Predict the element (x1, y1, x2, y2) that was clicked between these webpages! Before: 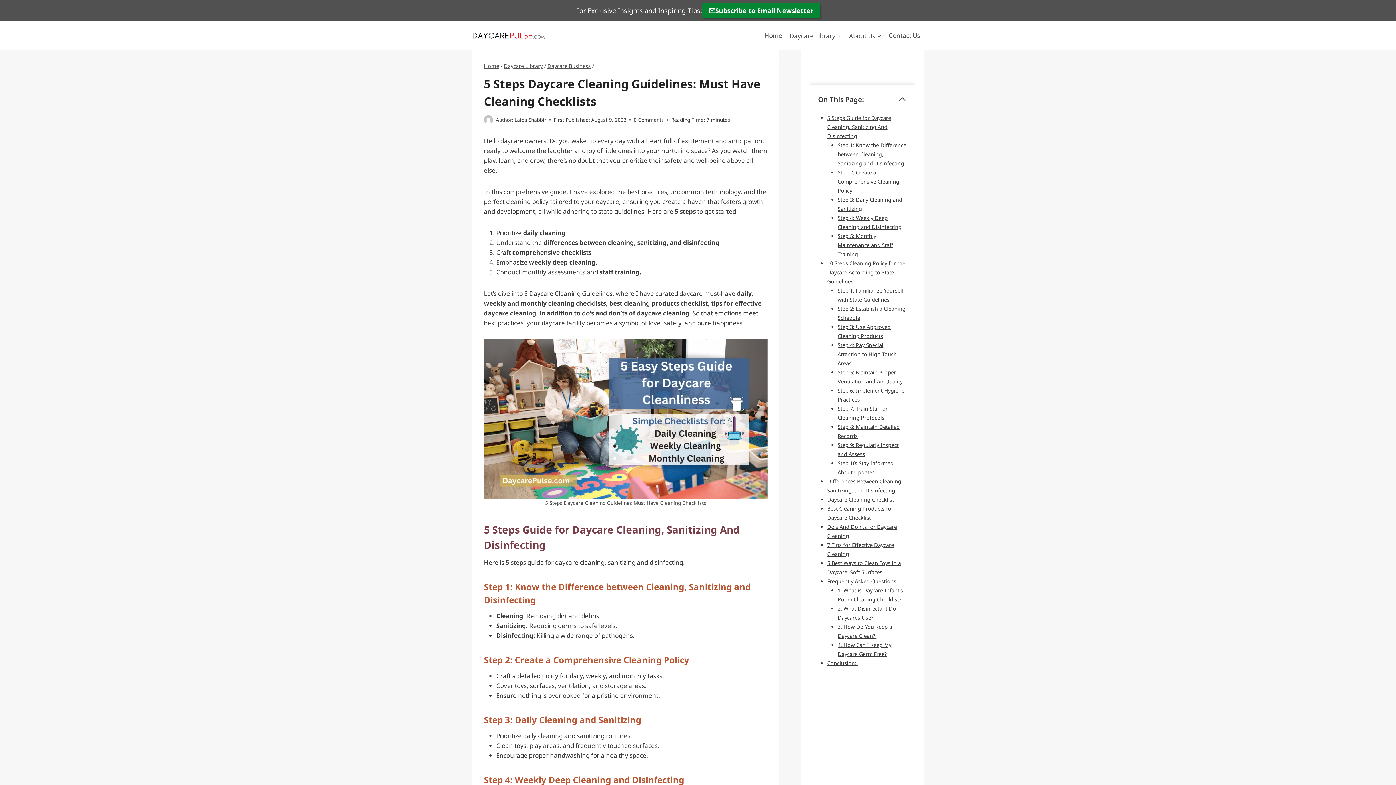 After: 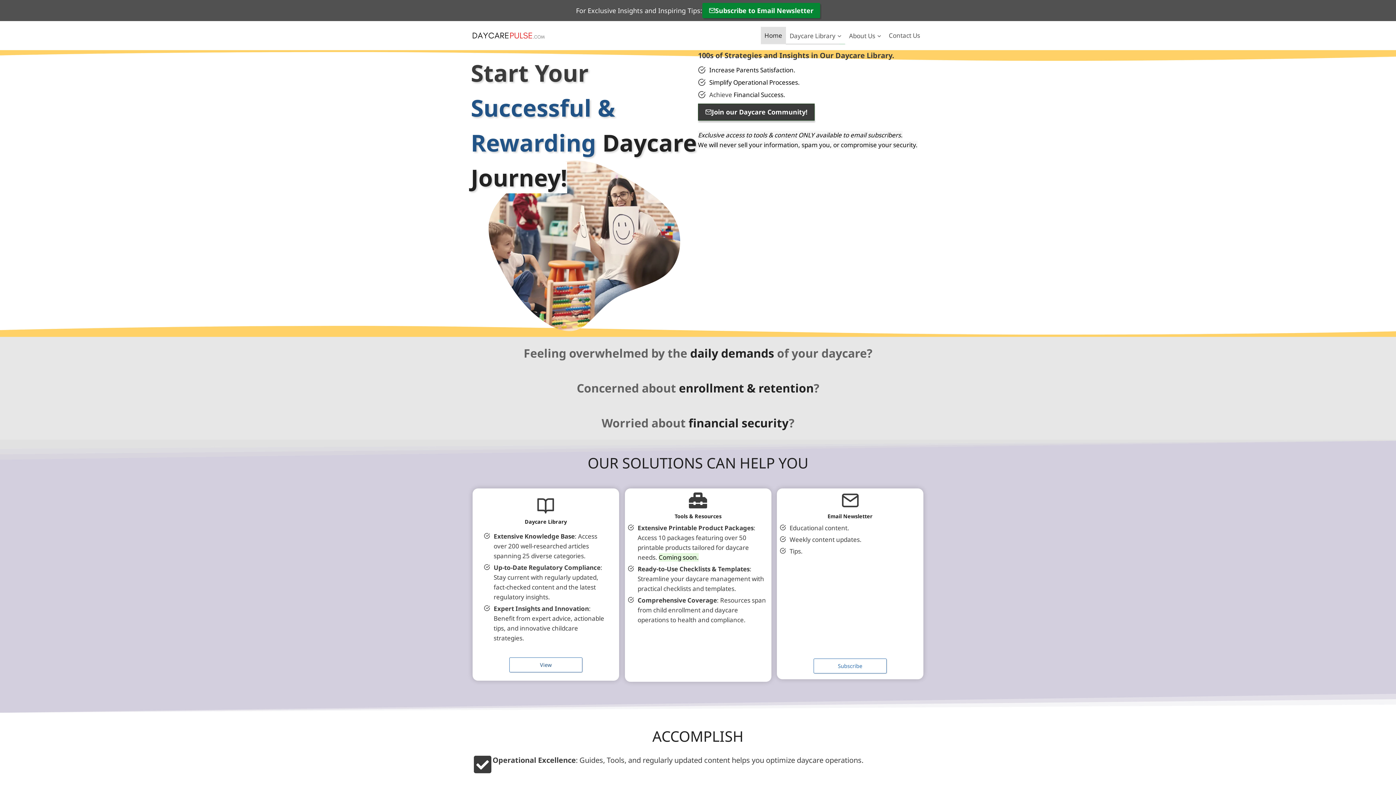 Action: bbox: (472, 28, 545, 42)